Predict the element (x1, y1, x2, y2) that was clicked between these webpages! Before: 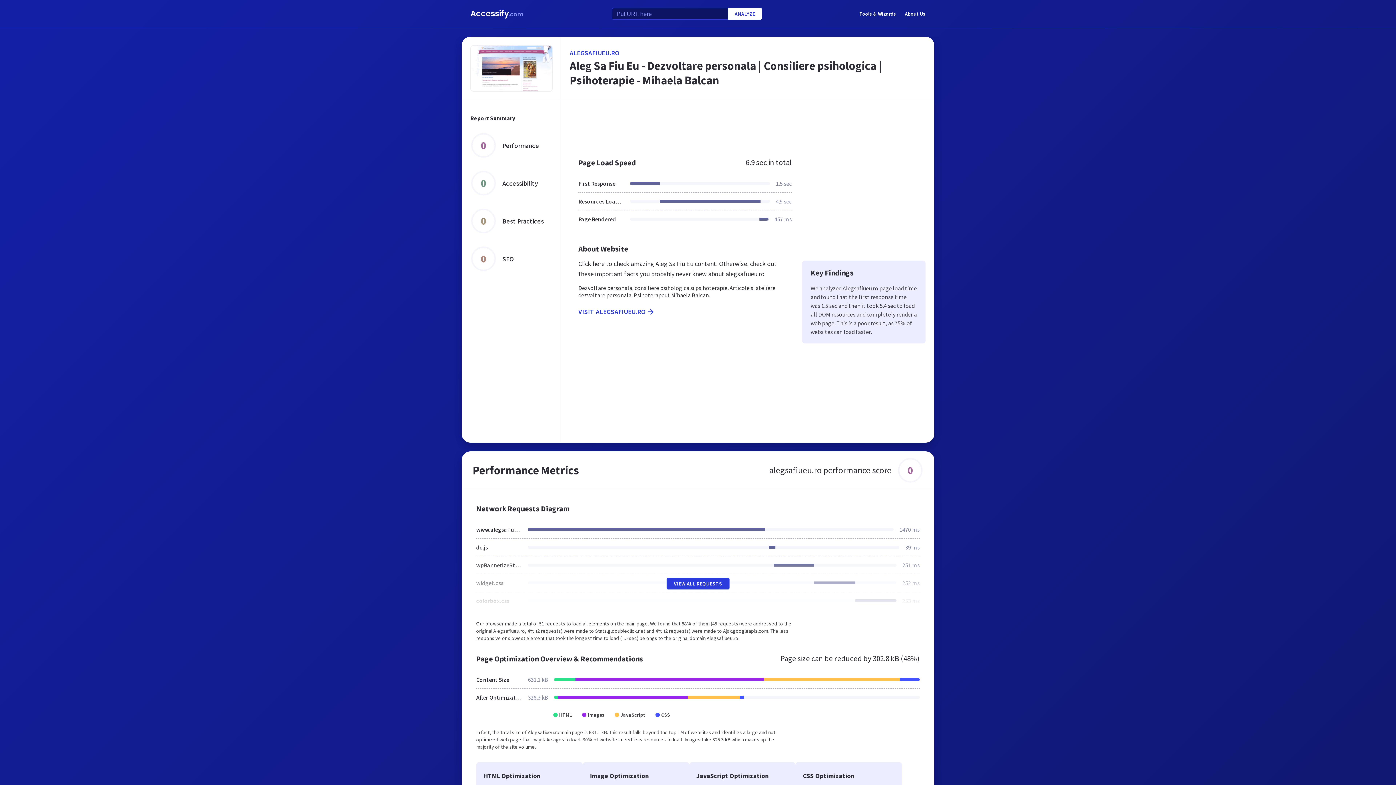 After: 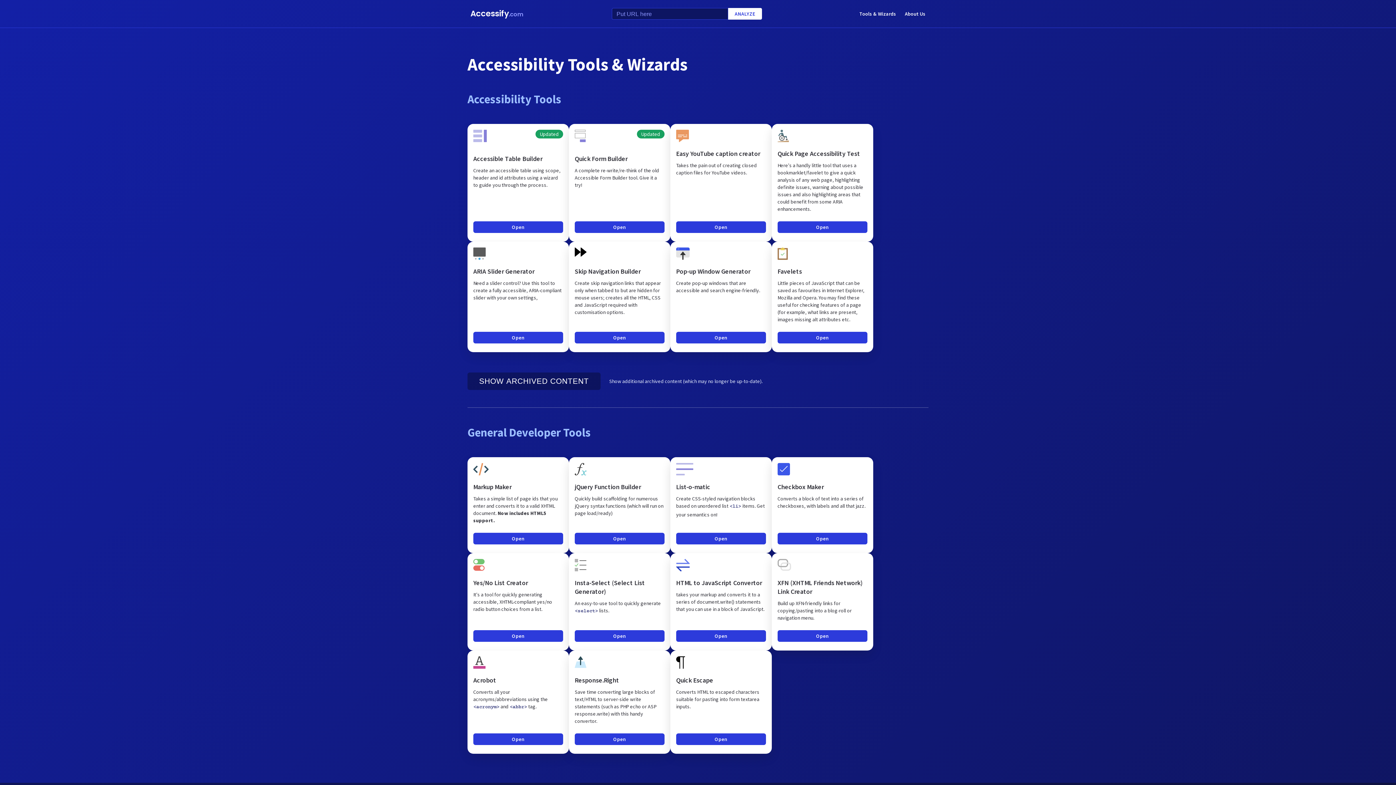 Action: label: Tools & Wizards bbox: (859, 8, 896, 18)